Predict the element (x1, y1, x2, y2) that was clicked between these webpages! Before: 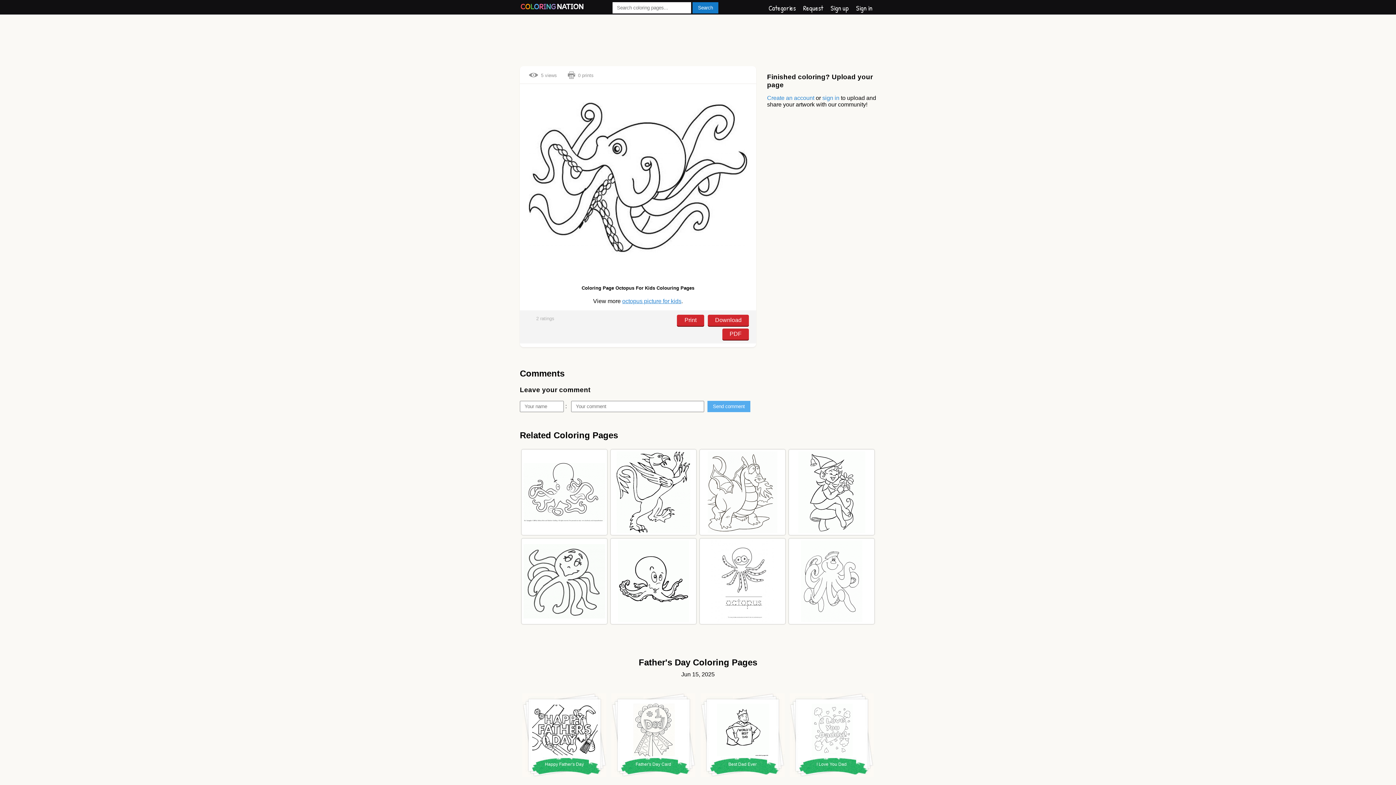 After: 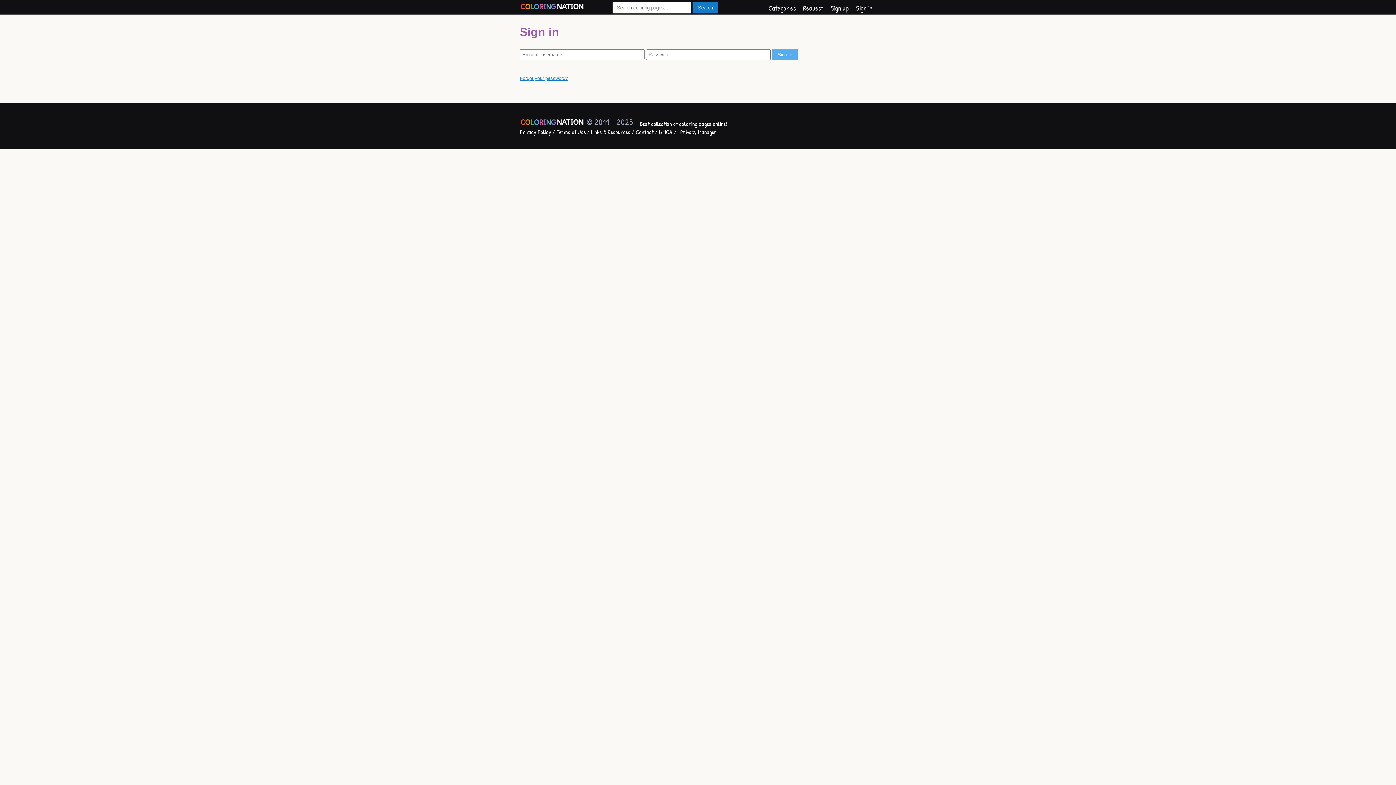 Action: label: Sign in bbox: (856, 3, 872, 12)